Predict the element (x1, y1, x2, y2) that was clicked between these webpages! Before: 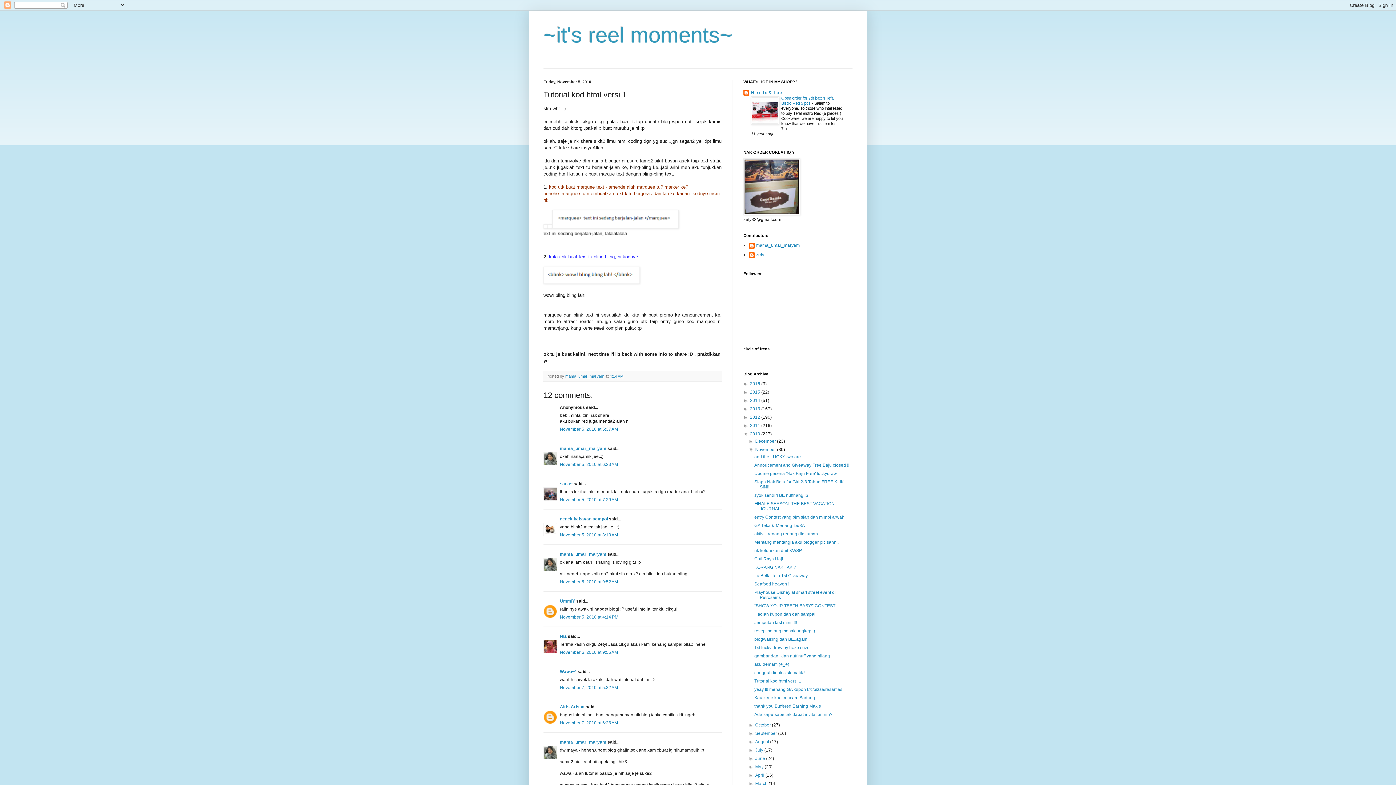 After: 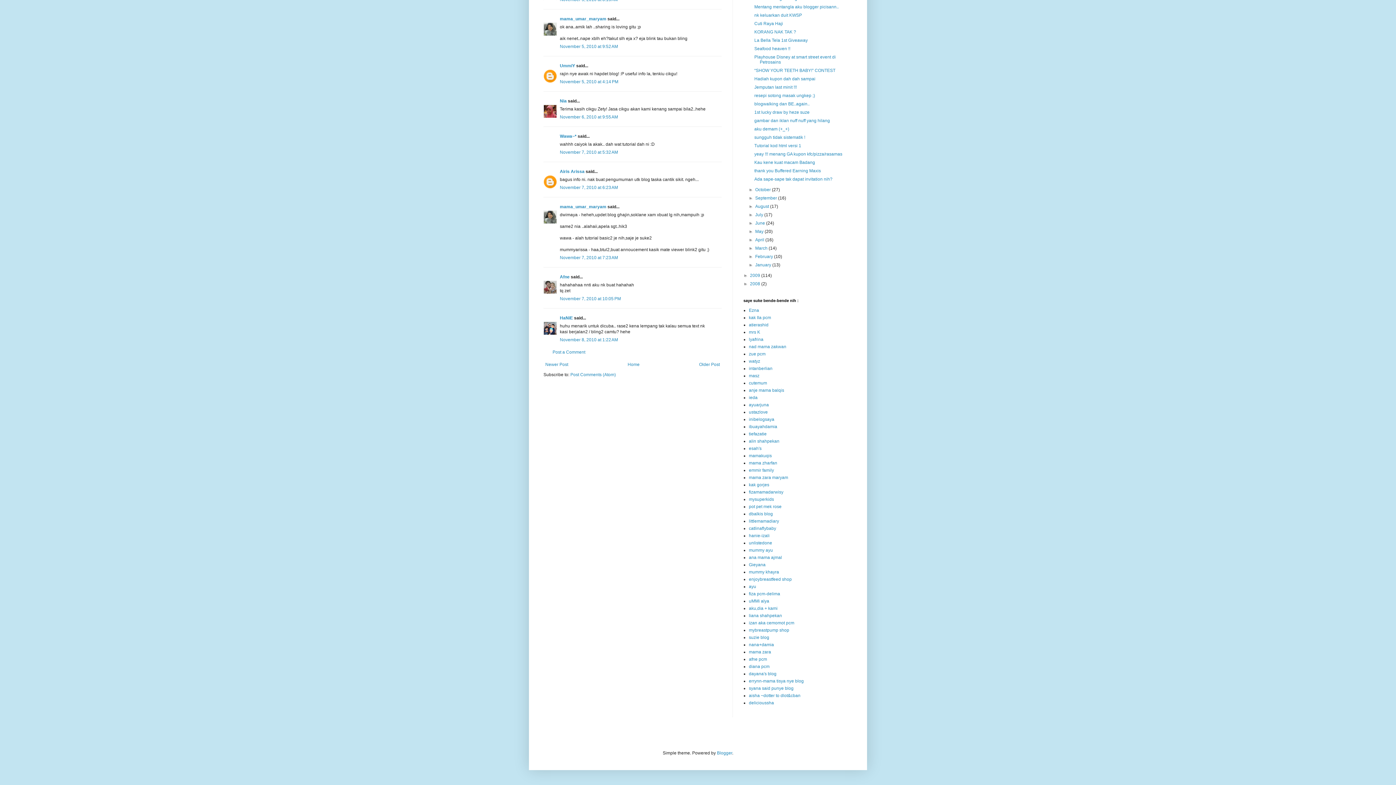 Action: bbox: (560, 650, 618, 655) label: November 6, 2010 at 9:55 AM